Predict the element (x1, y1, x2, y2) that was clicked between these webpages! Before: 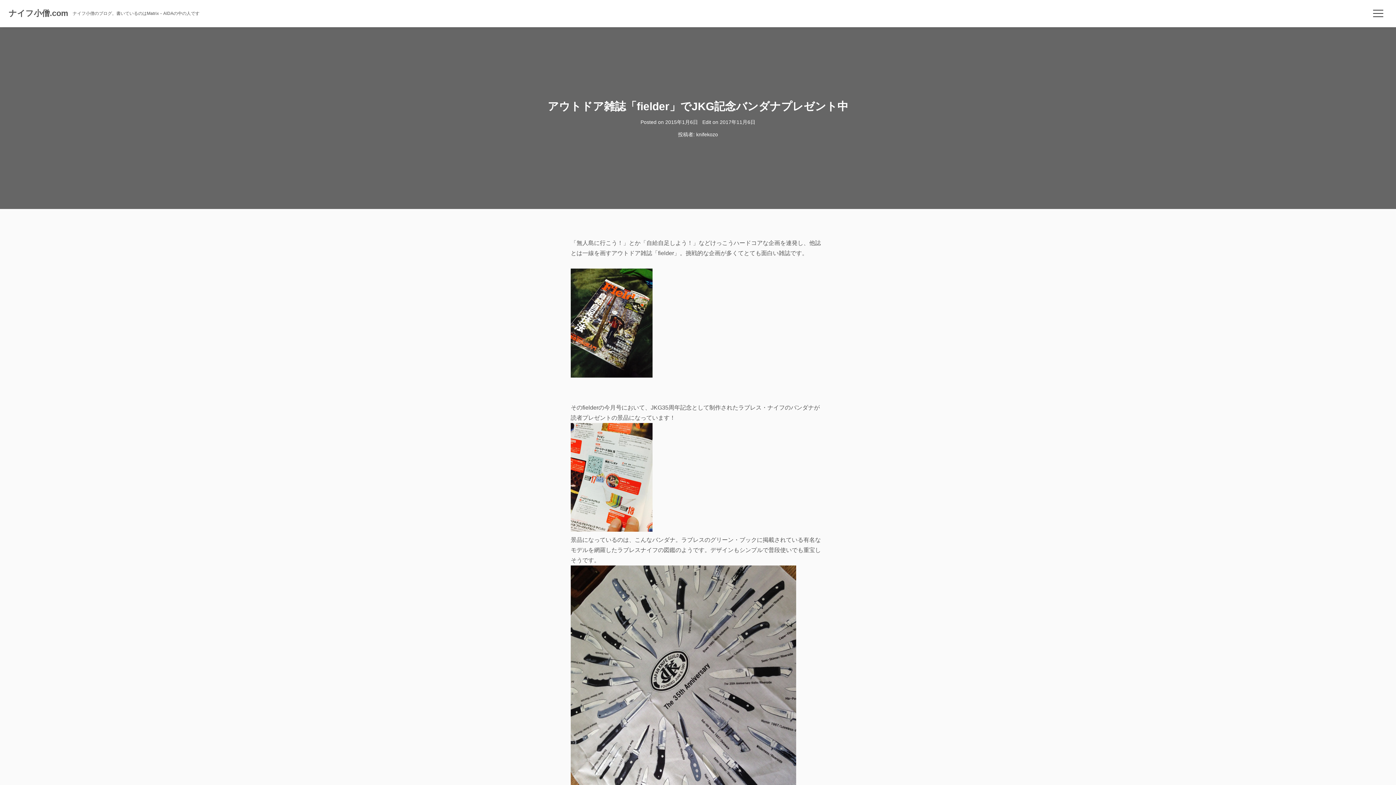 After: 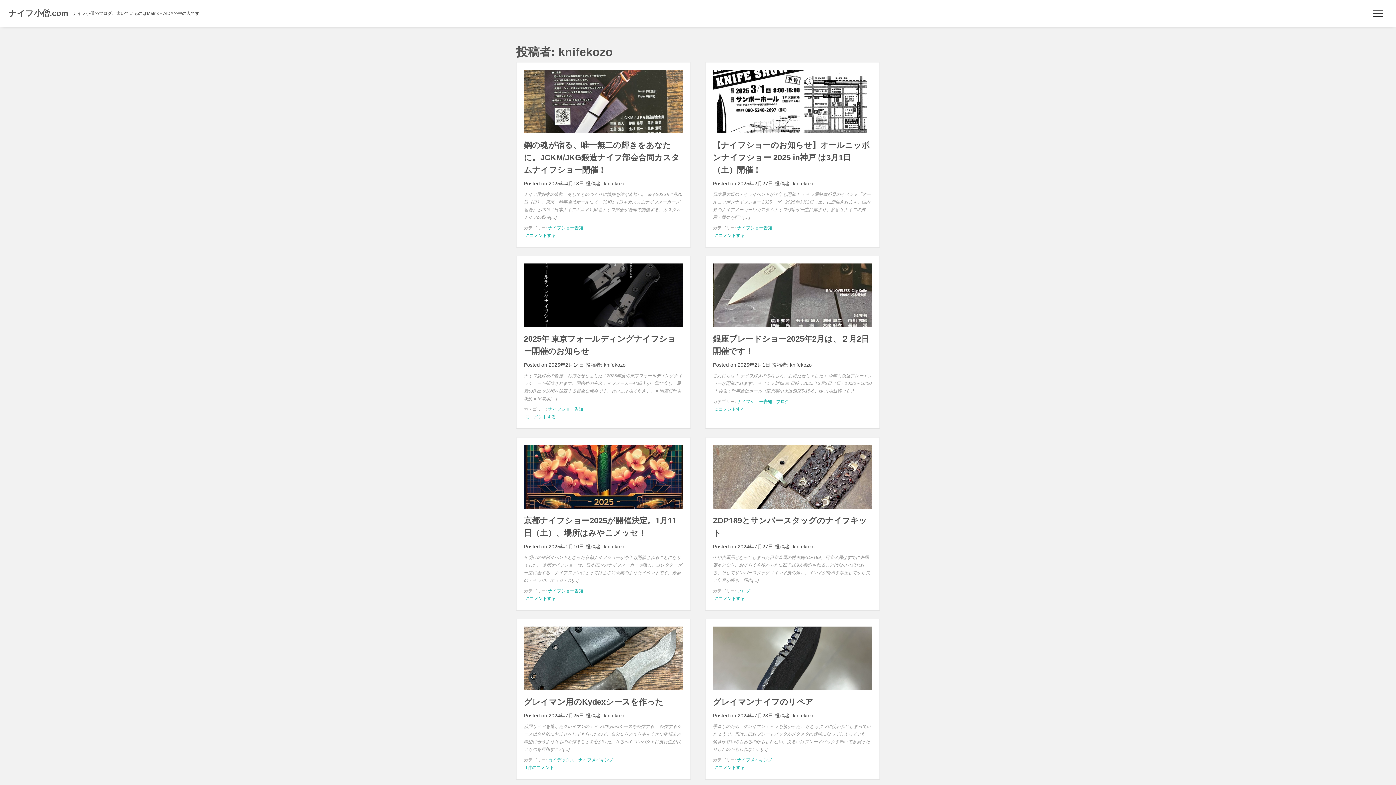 Action: bbox: (696, 131, 718, 138) label: knifekozo